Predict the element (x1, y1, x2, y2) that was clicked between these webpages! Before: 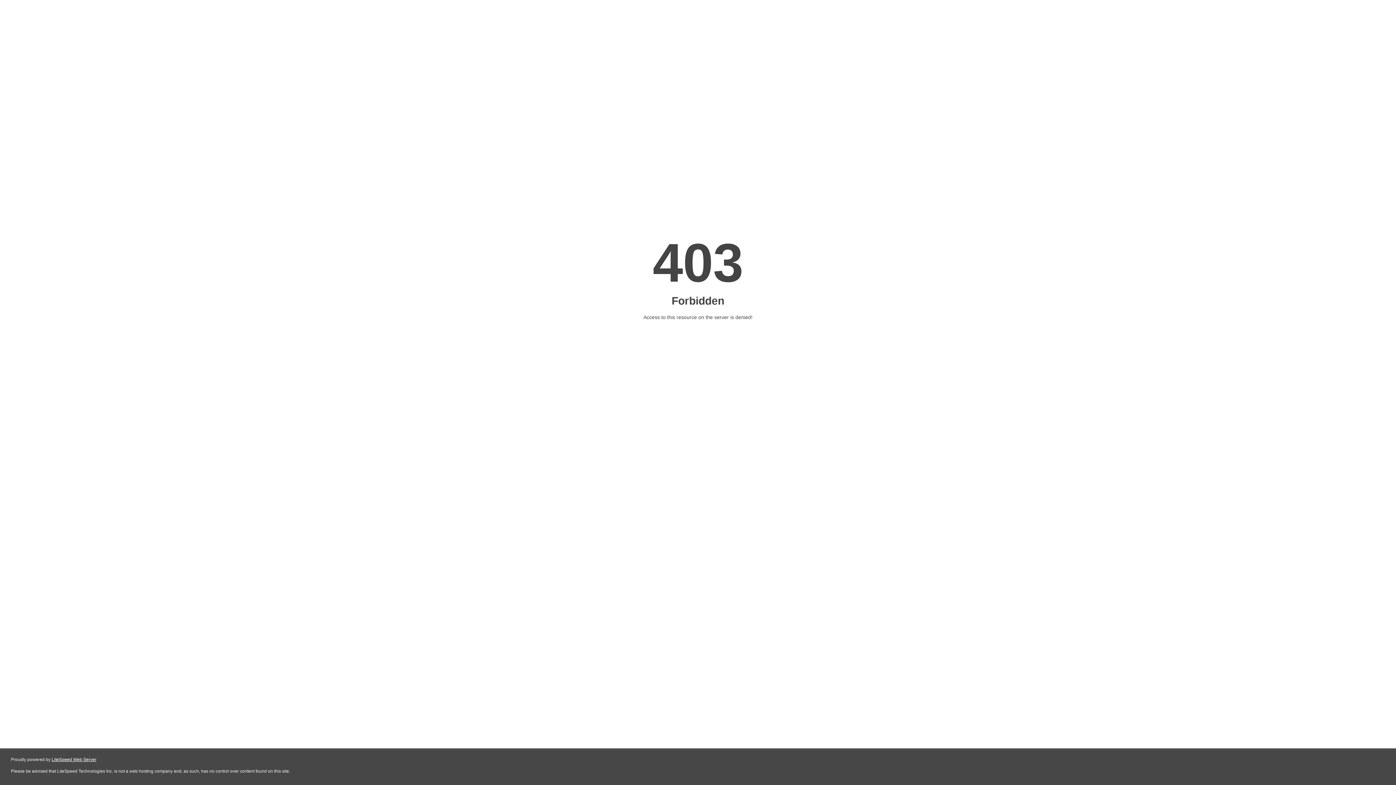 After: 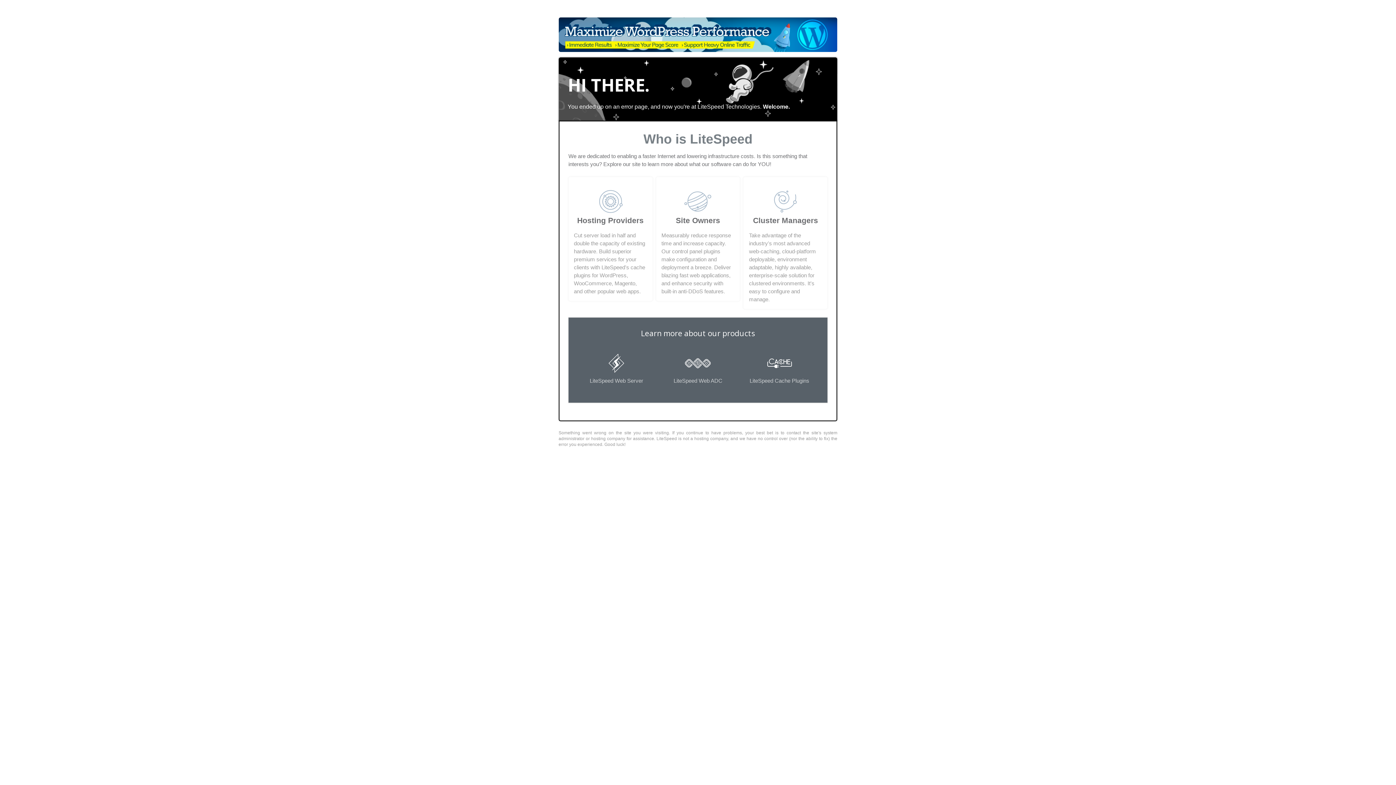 Action: bbox: (51, 757, 96, 762) label: LiteSpeed Web Server